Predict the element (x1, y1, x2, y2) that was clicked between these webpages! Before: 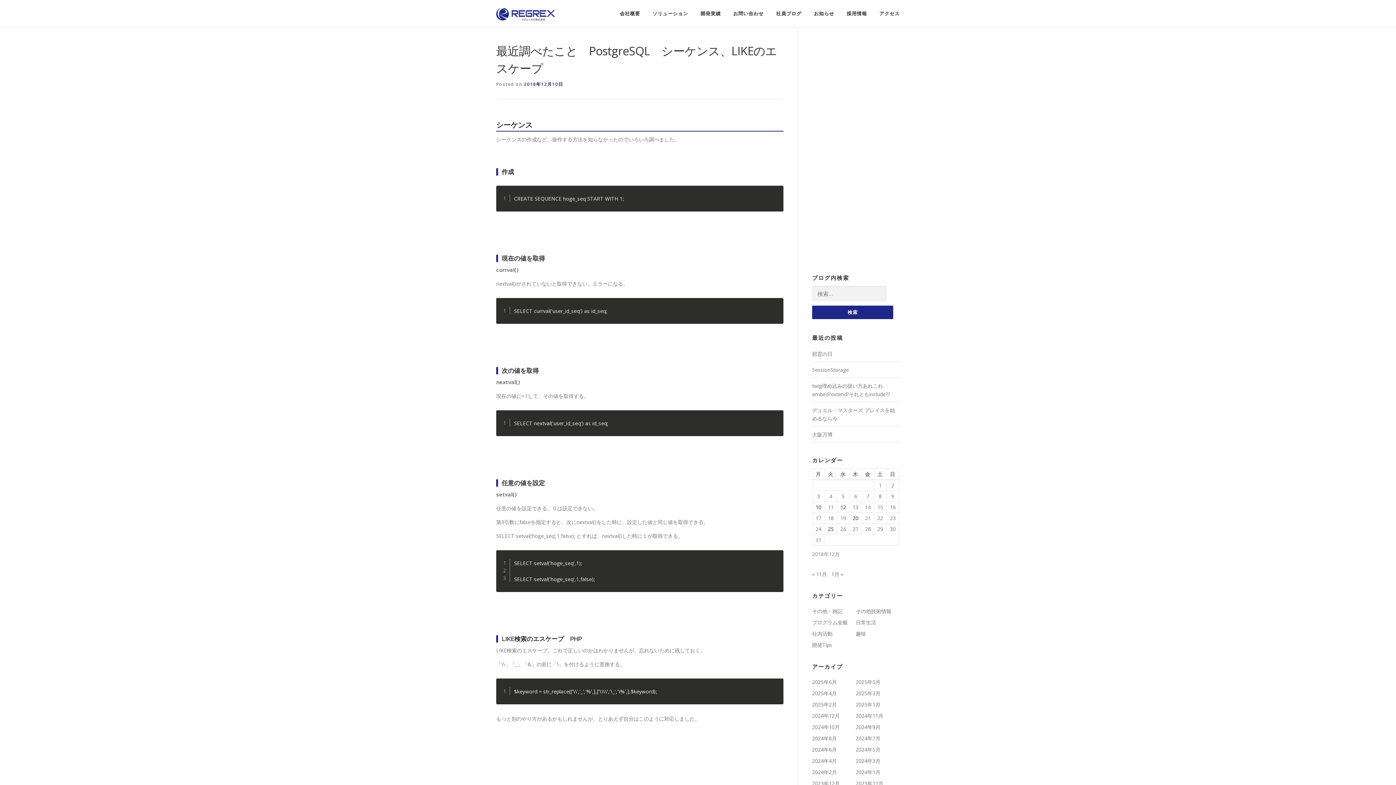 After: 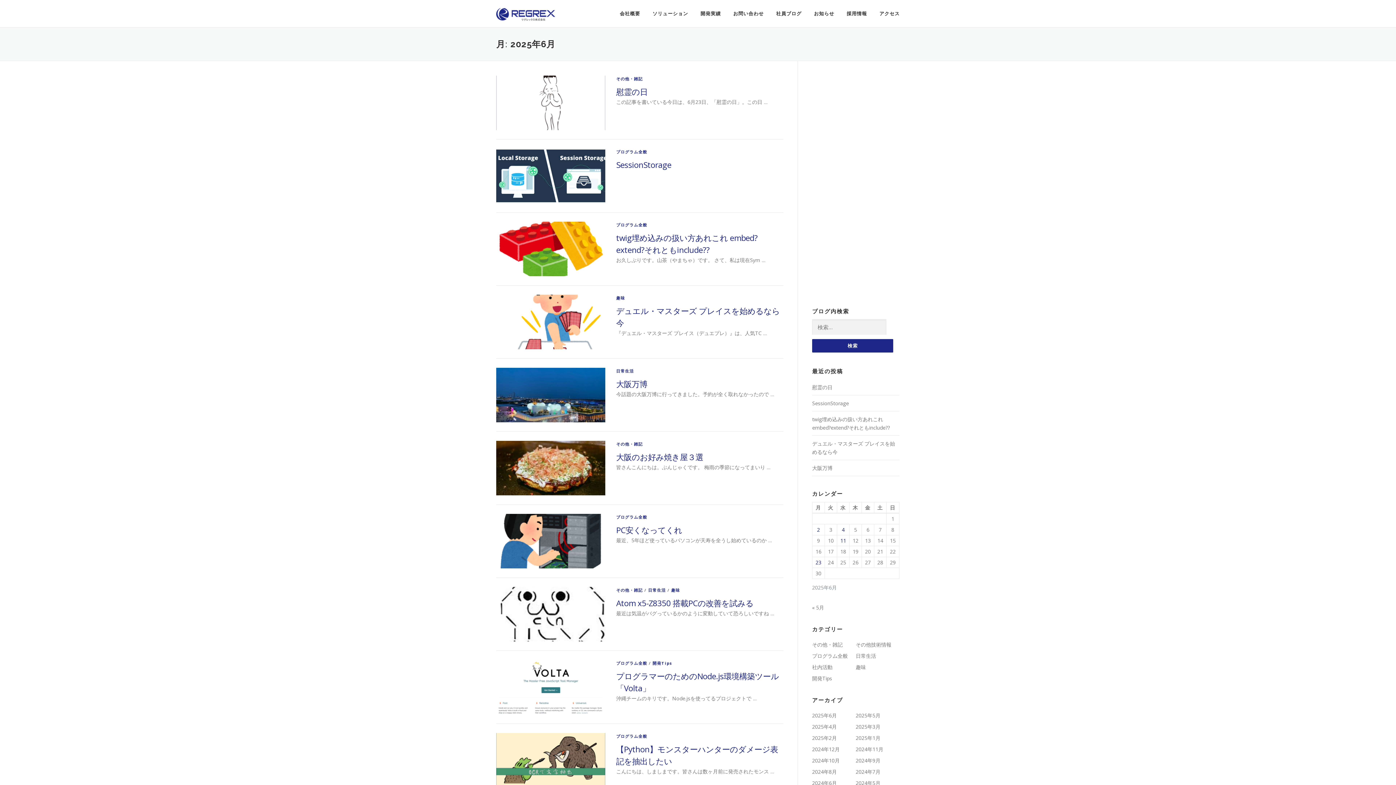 Action: label: 2025年6月 bbox: (812, 678, 837, 685)